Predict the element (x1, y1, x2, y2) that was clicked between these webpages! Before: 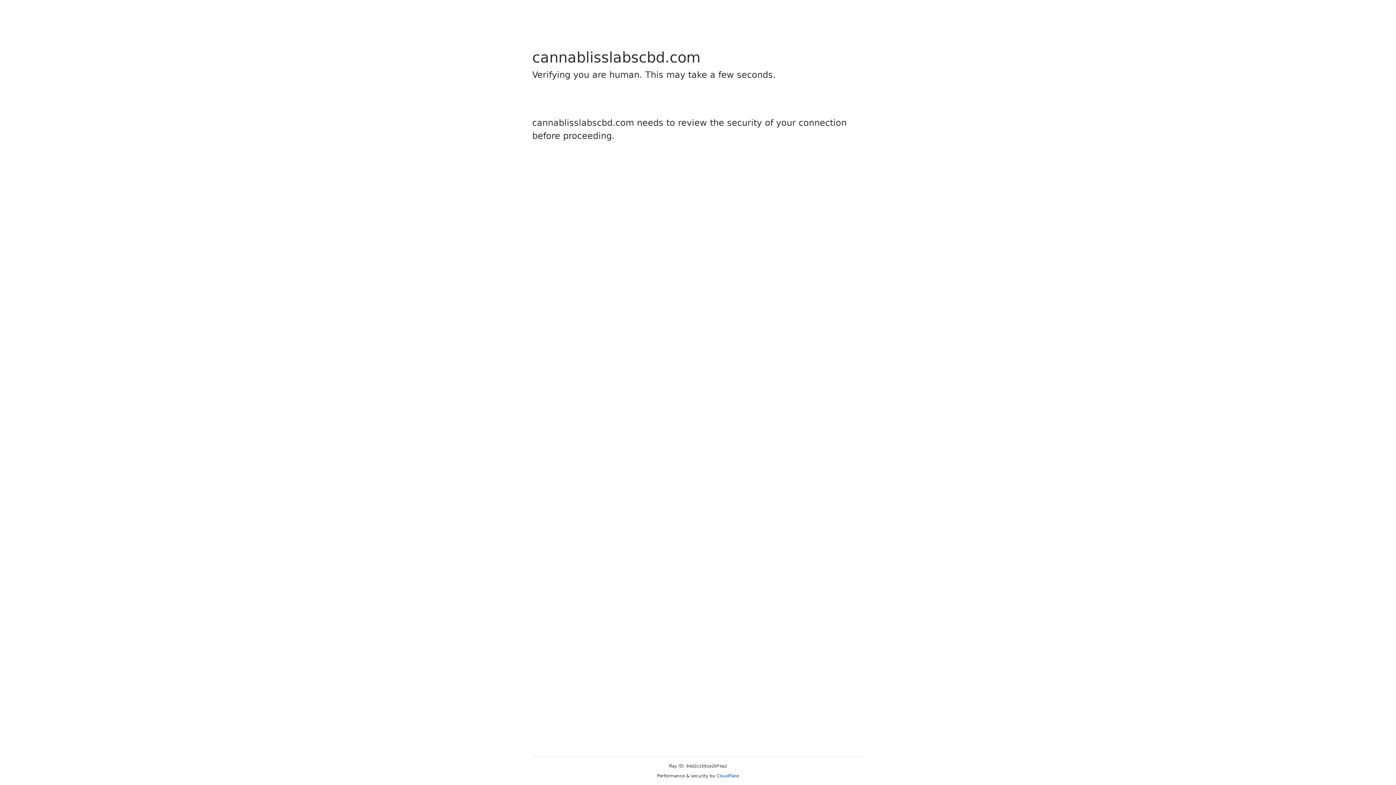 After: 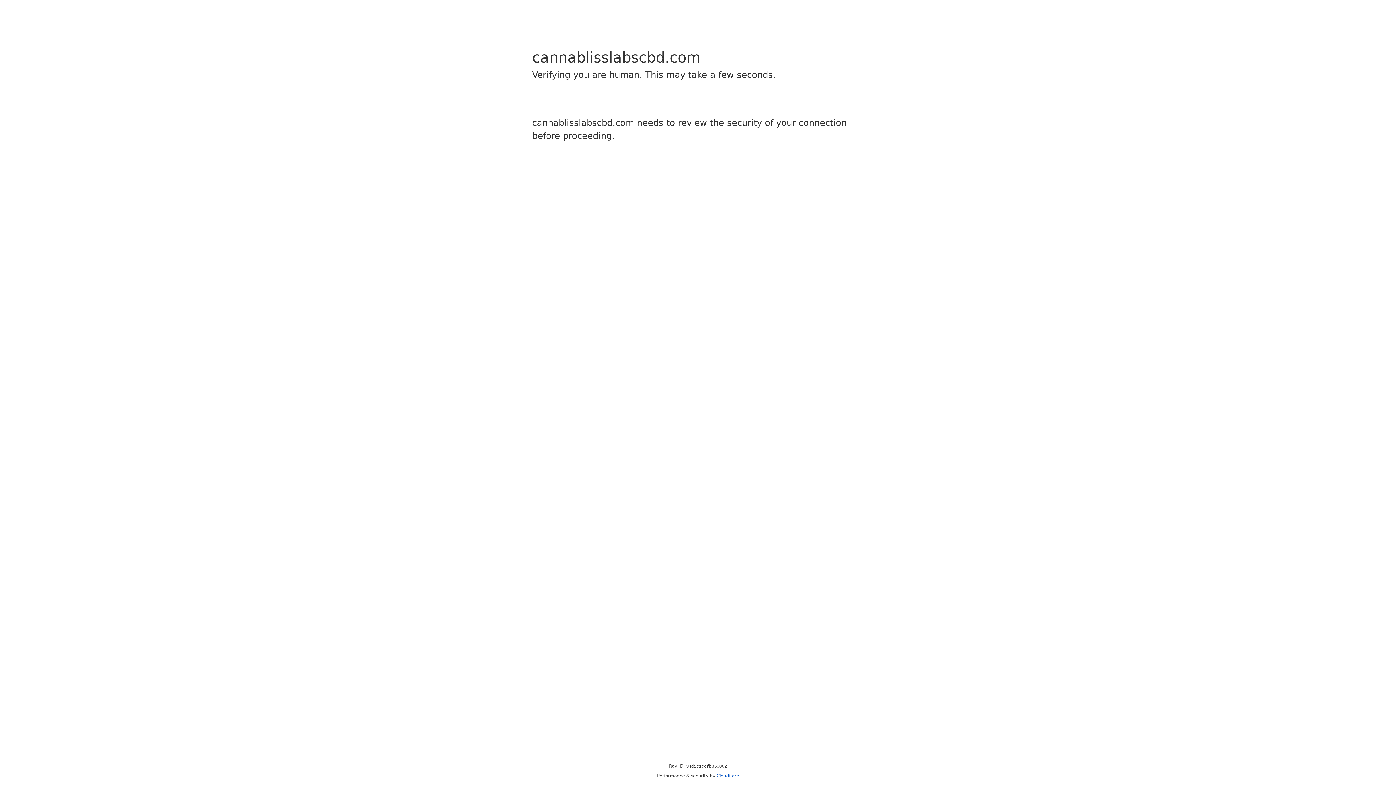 Action: label: Cloudflare bbox: (716, 773, 739, 778)